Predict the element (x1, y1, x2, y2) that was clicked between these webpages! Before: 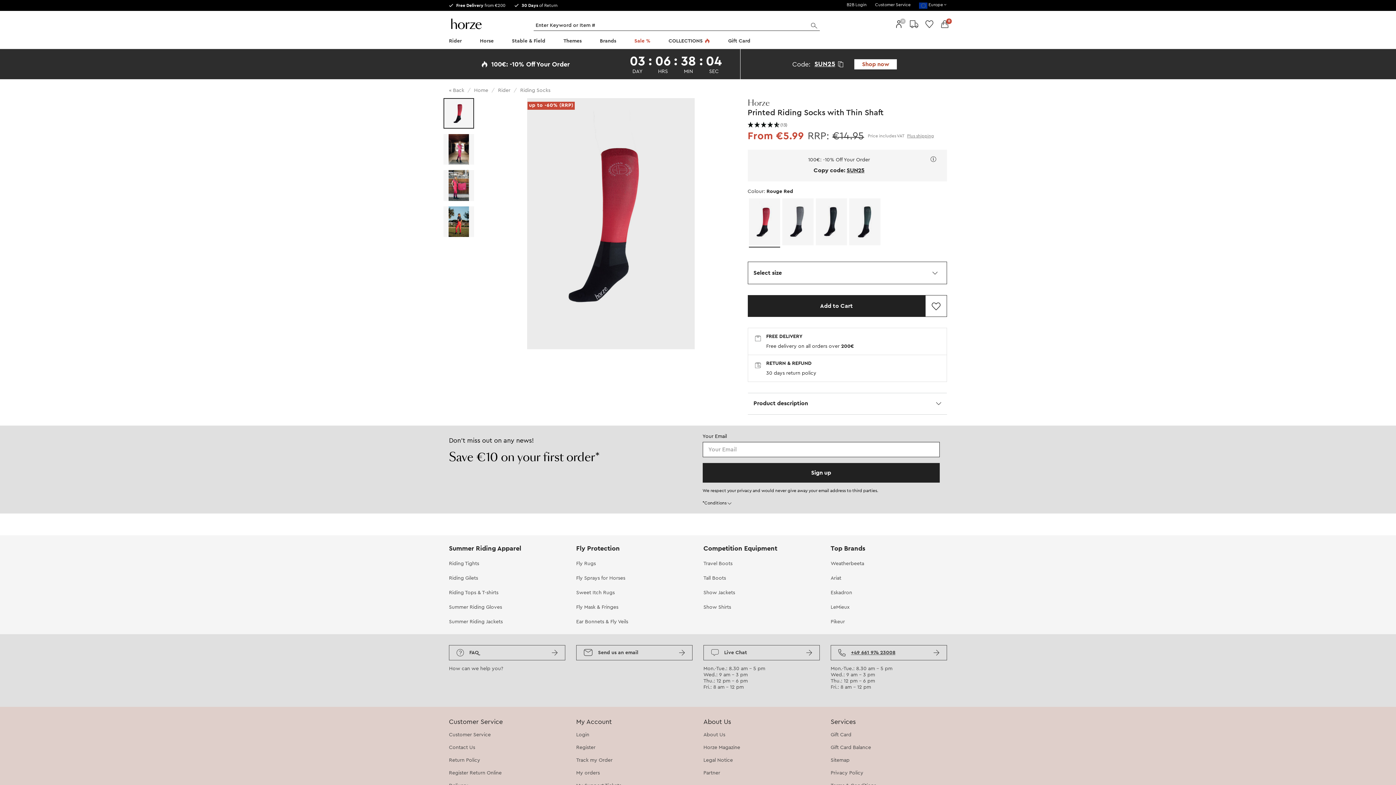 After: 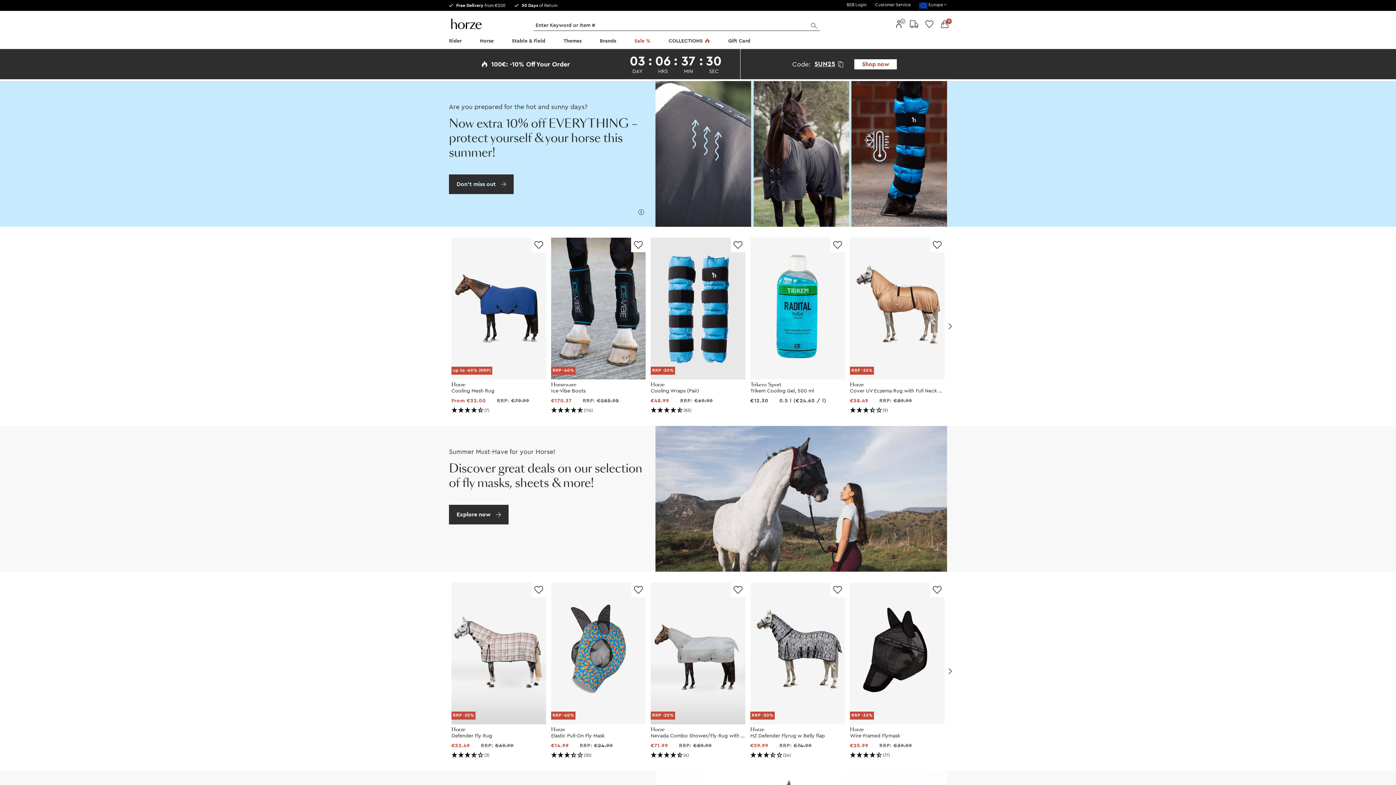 Action: bbox: (474, 88, 488, 93) label: Home